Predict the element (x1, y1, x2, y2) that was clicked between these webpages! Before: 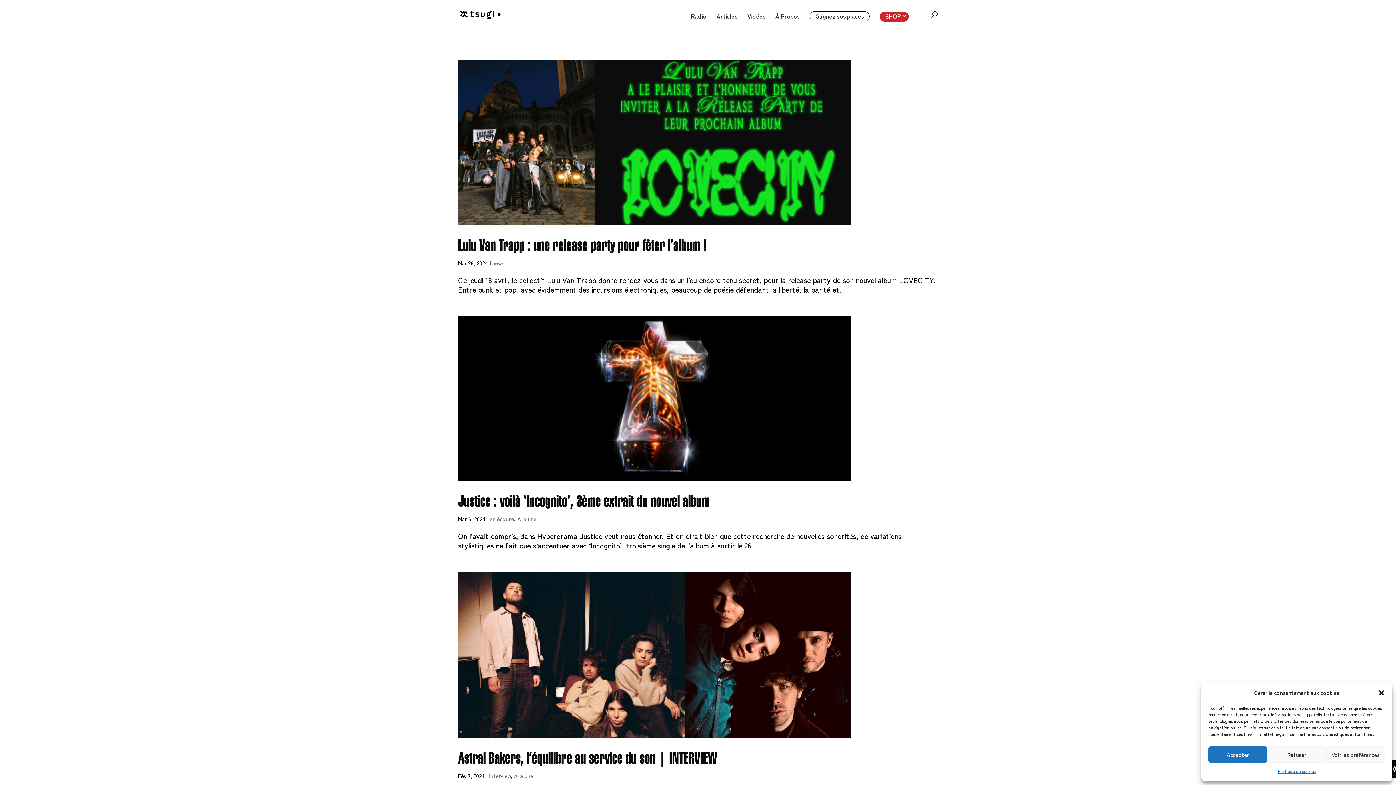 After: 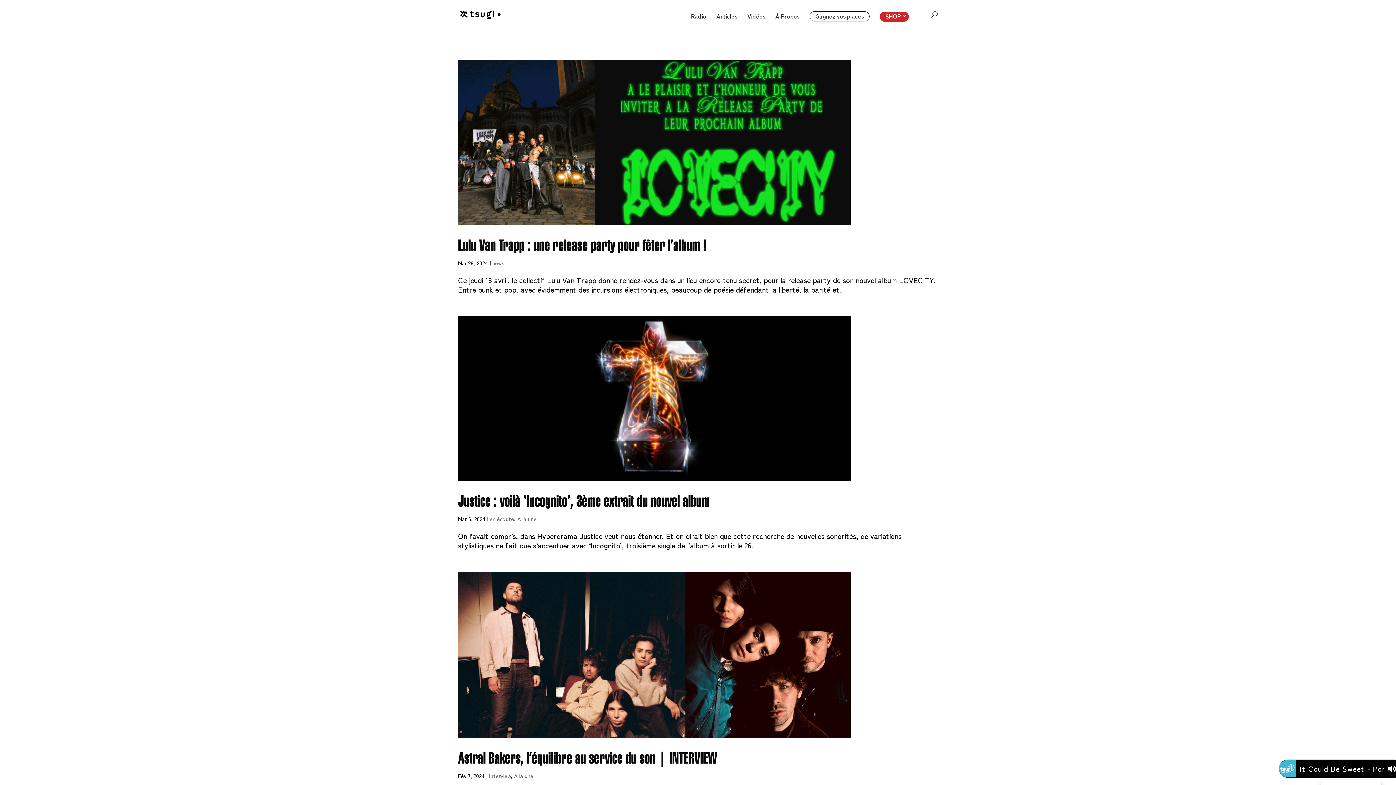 Action: bbox: (1267, 746, 1326, 763) label: Refuser